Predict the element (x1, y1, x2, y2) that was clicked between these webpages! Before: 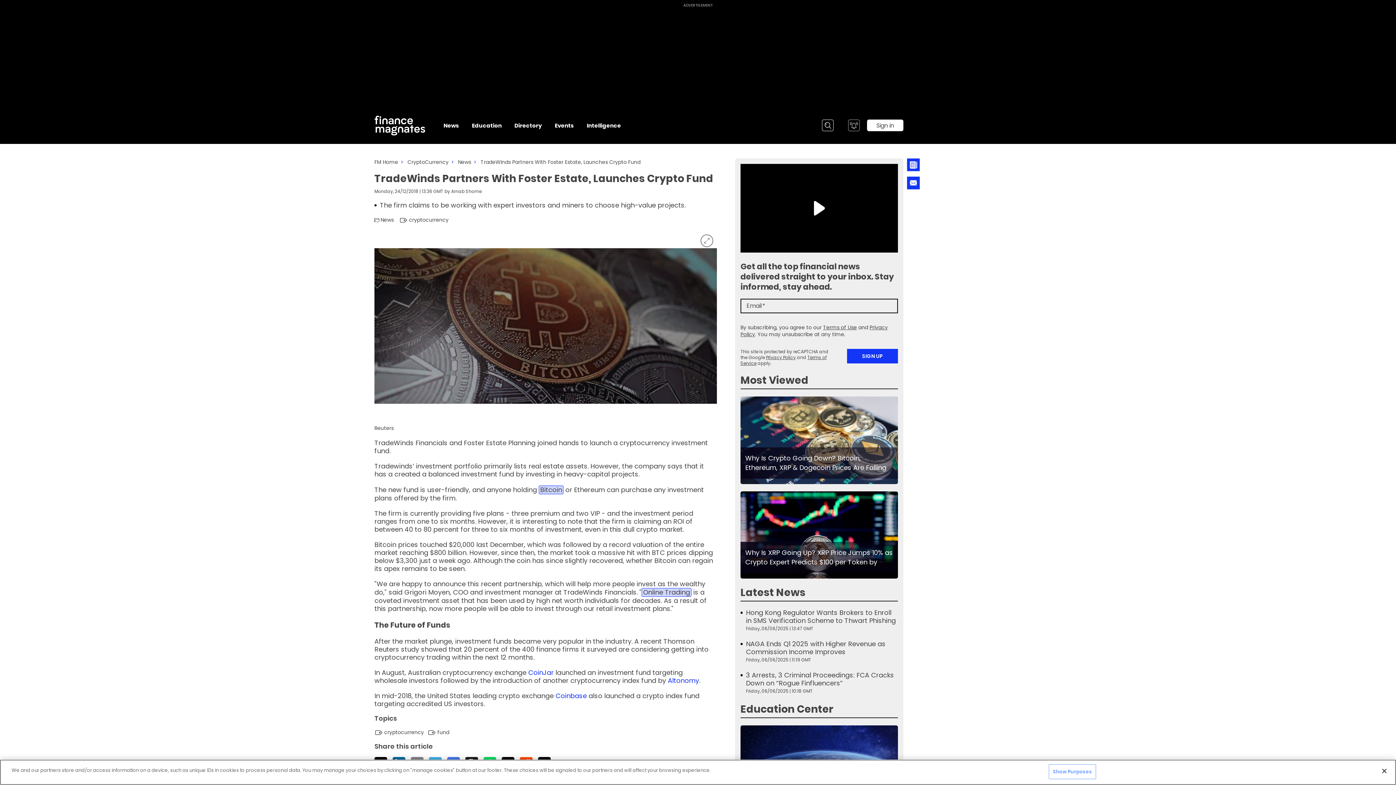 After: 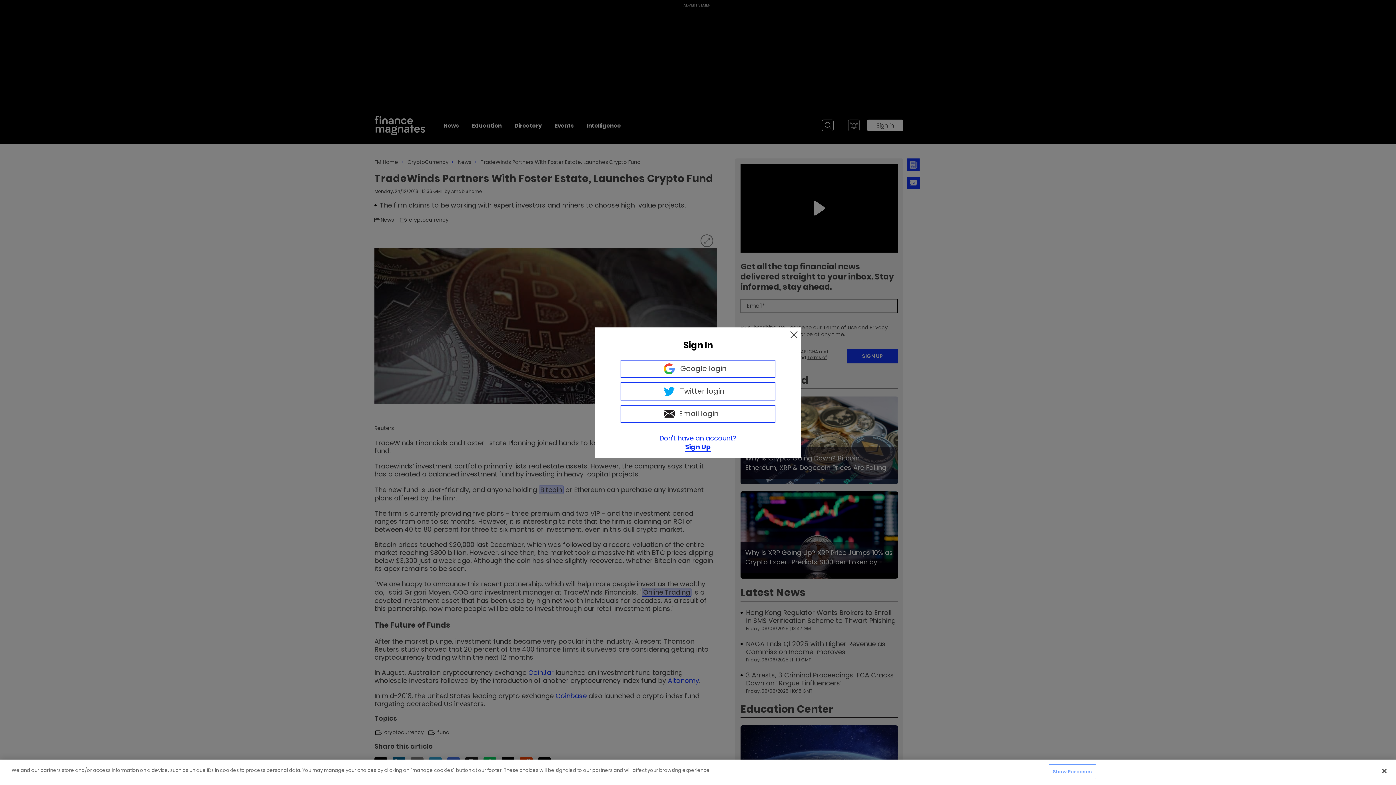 Action: bbox: (867, 119, 903, 131) label: Sign in